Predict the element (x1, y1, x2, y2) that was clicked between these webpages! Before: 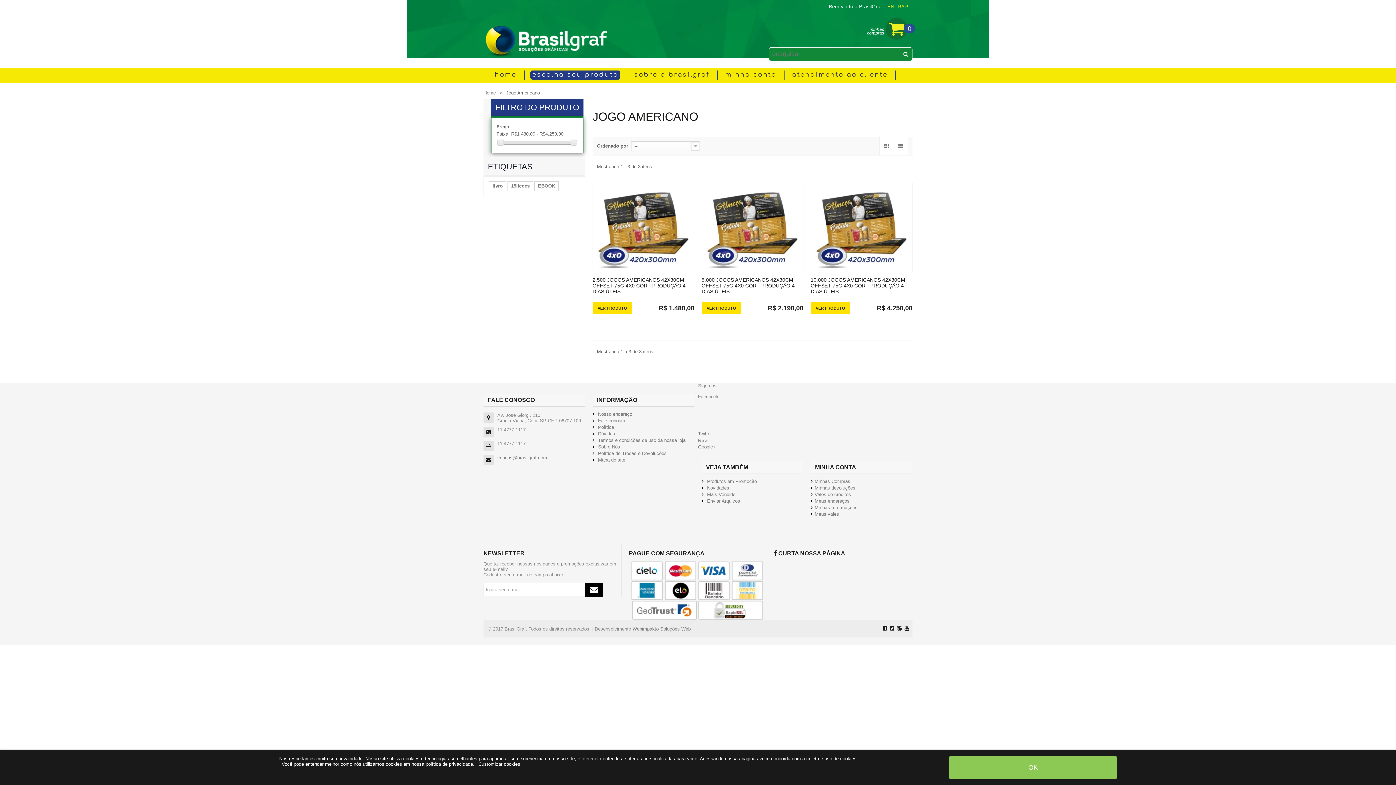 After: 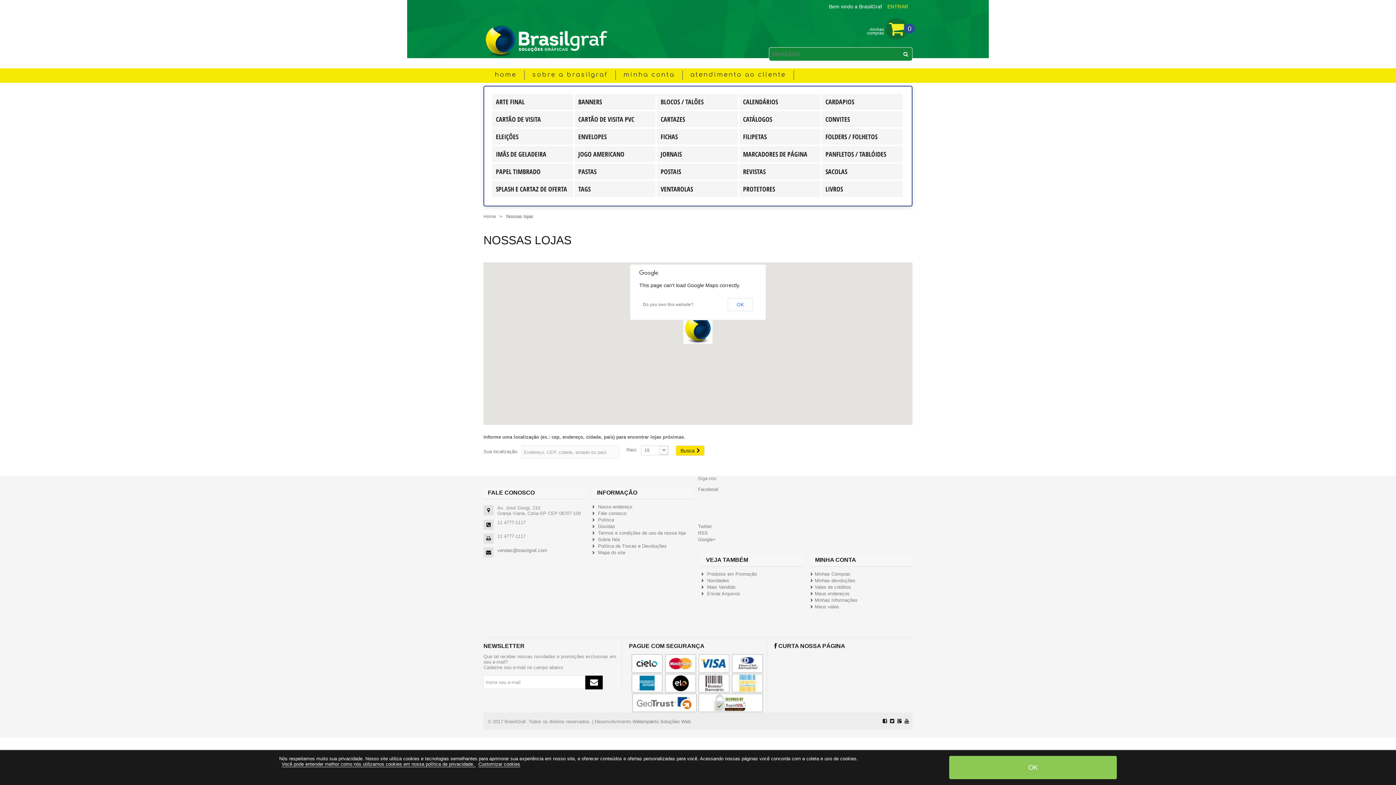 Action: bbox: (592, 411, 632, 417) label:  Nosso endereço